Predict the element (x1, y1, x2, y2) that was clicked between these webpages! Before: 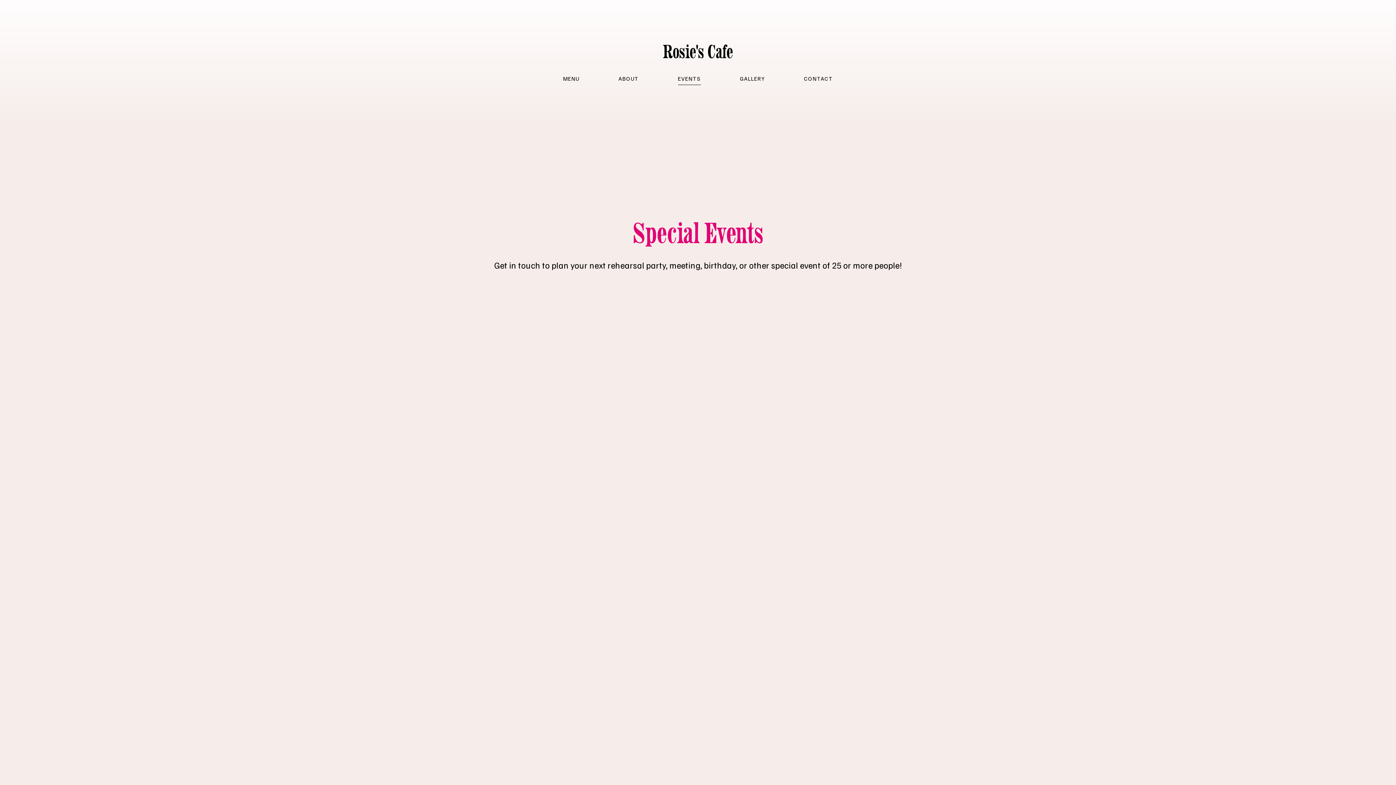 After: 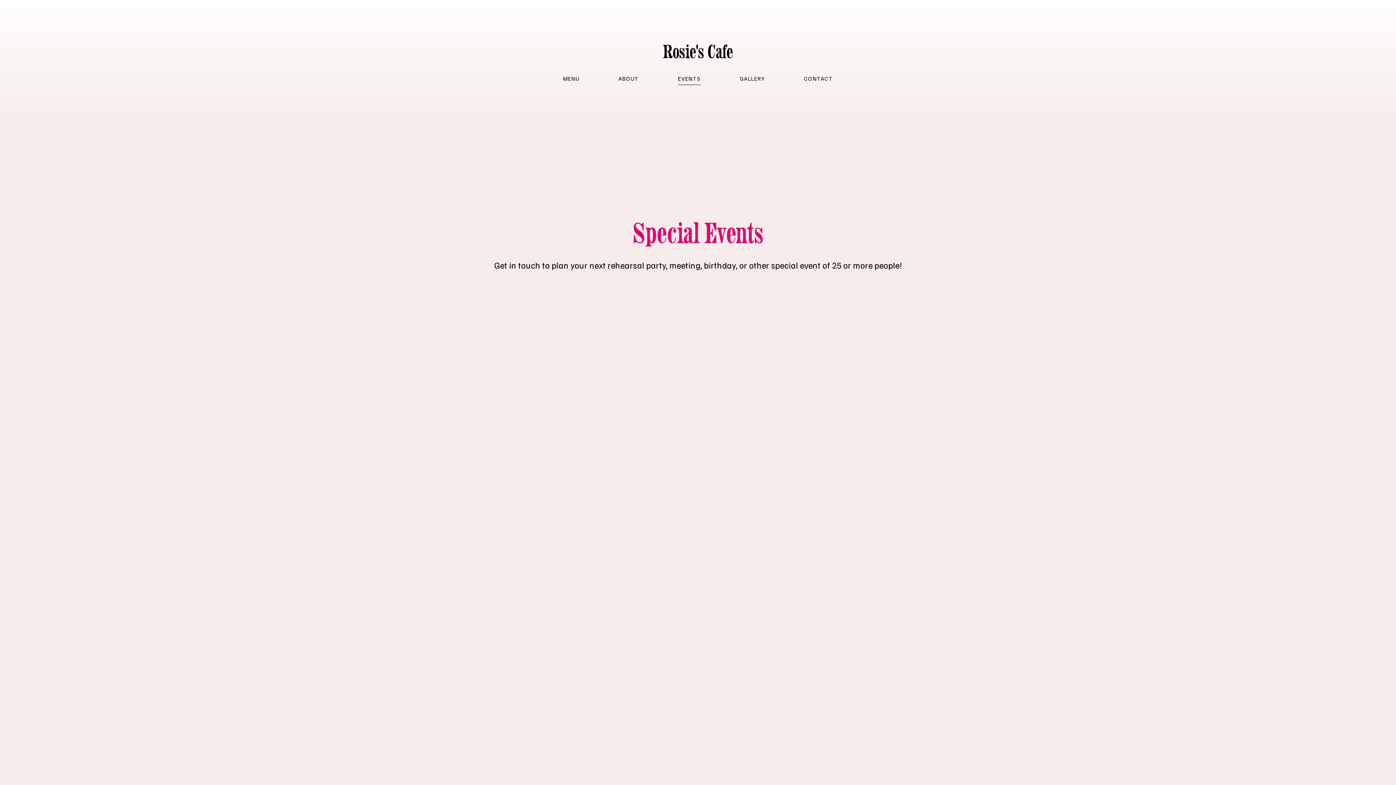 Action: label: EVENTS bbox: (678, 71, 701, 85)